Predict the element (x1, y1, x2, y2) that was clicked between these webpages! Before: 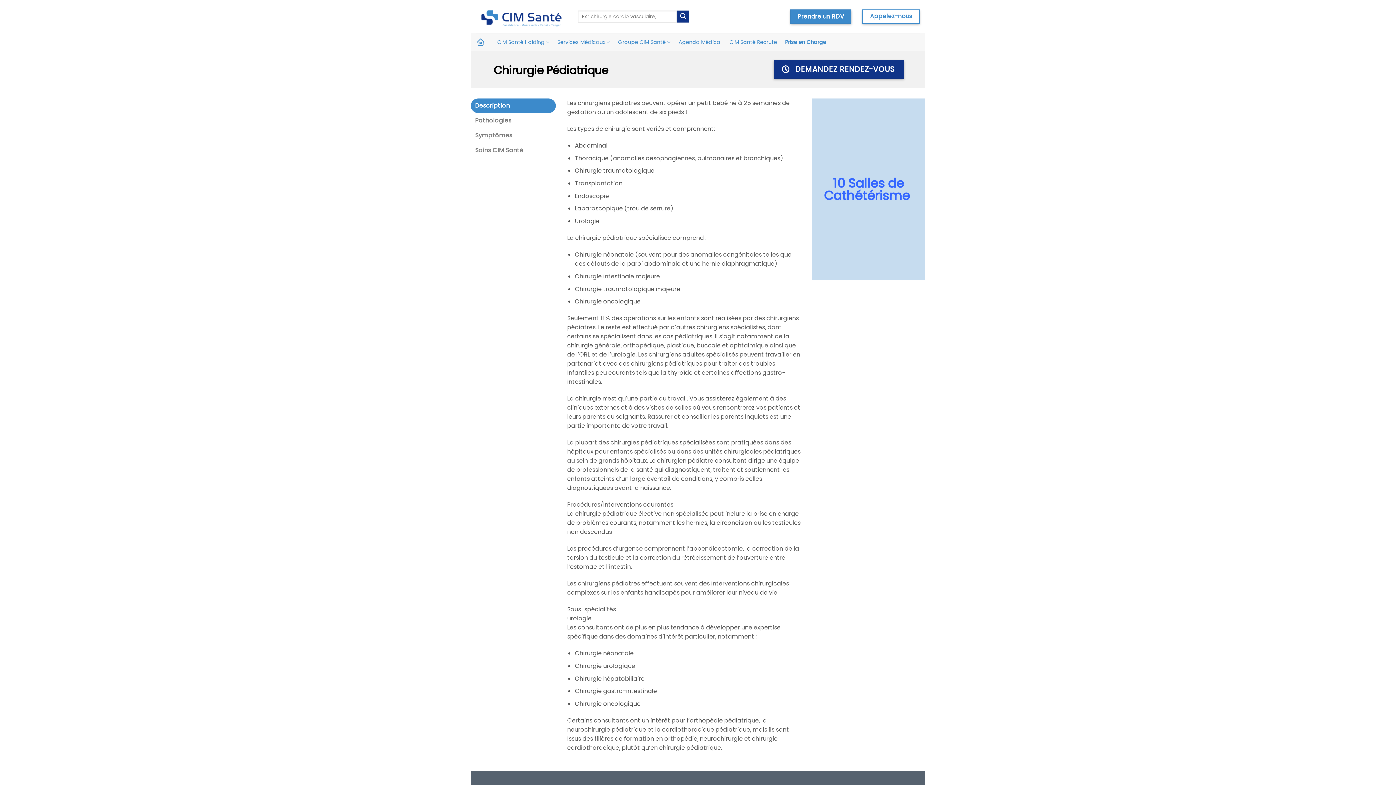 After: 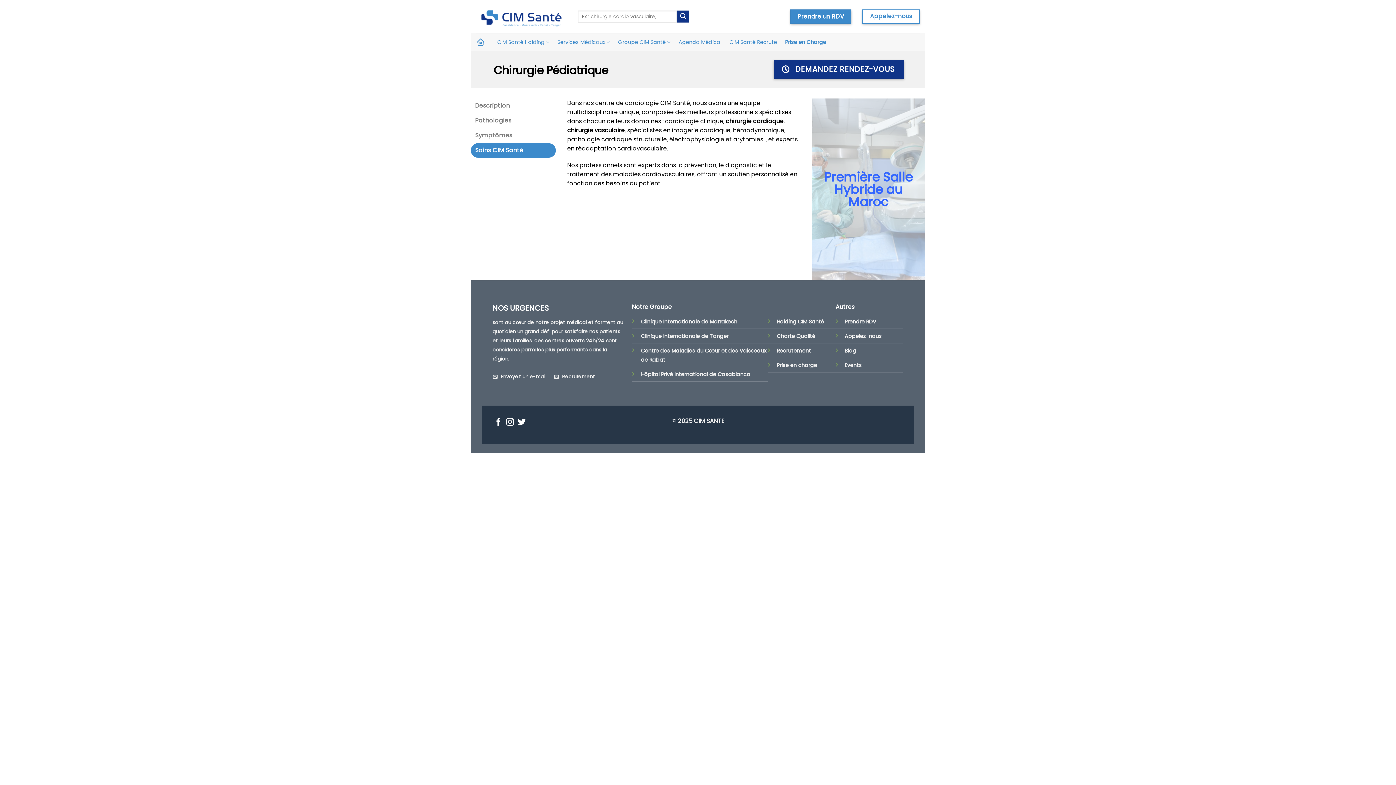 Action: label: Soins CIM Santé bbox: (470, 143, 556, 157)